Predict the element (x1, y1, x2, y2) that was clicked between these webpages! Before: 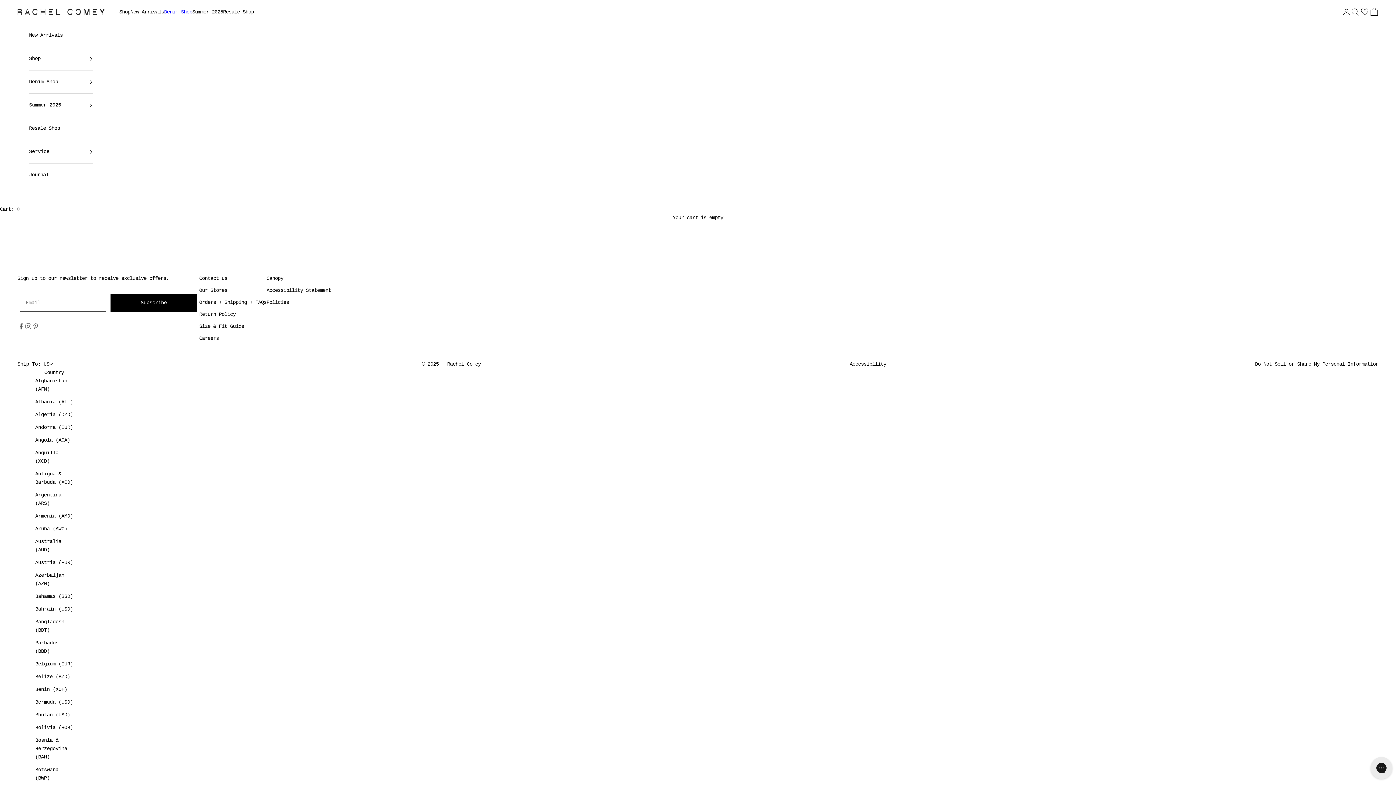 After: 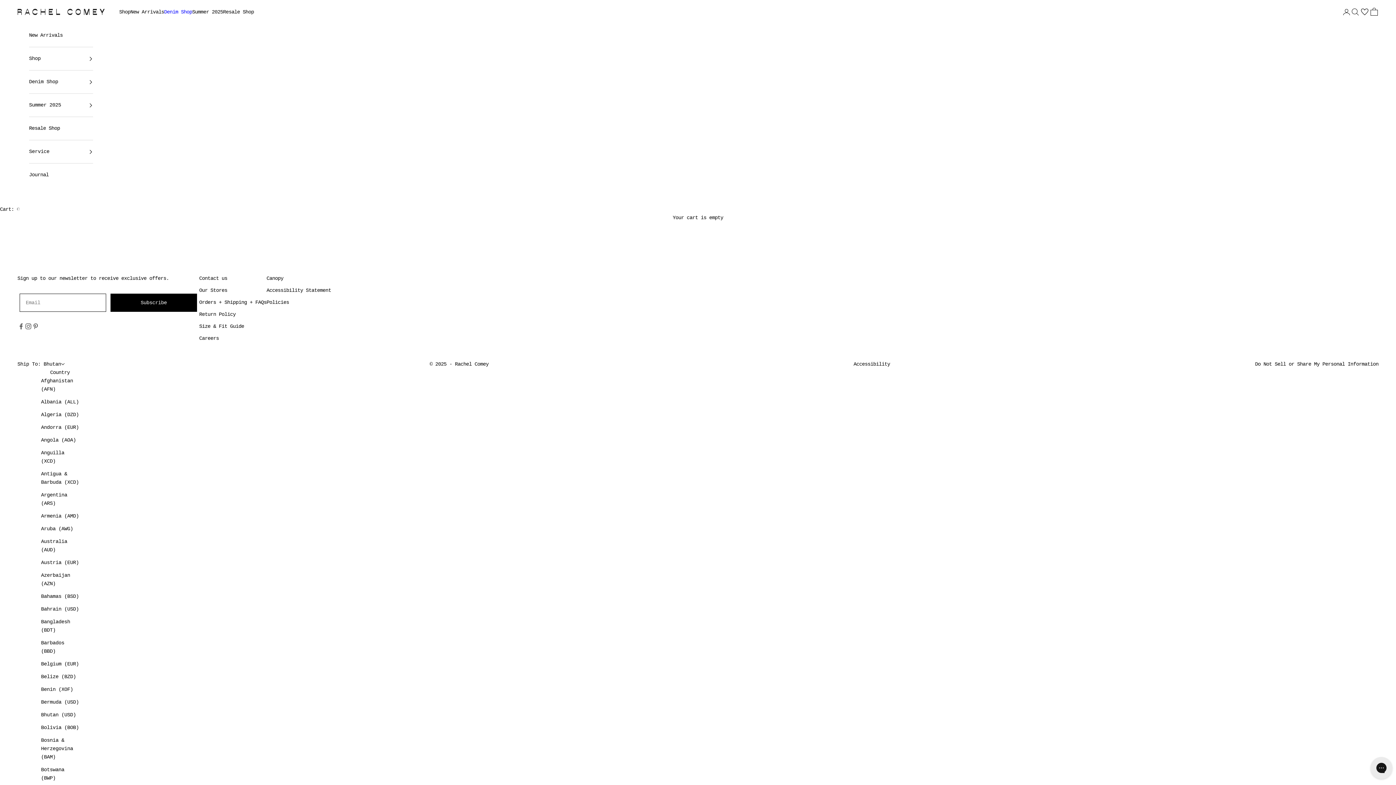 Action: bbox: (35, 711, 73, 719) label: Bhutan (USD)